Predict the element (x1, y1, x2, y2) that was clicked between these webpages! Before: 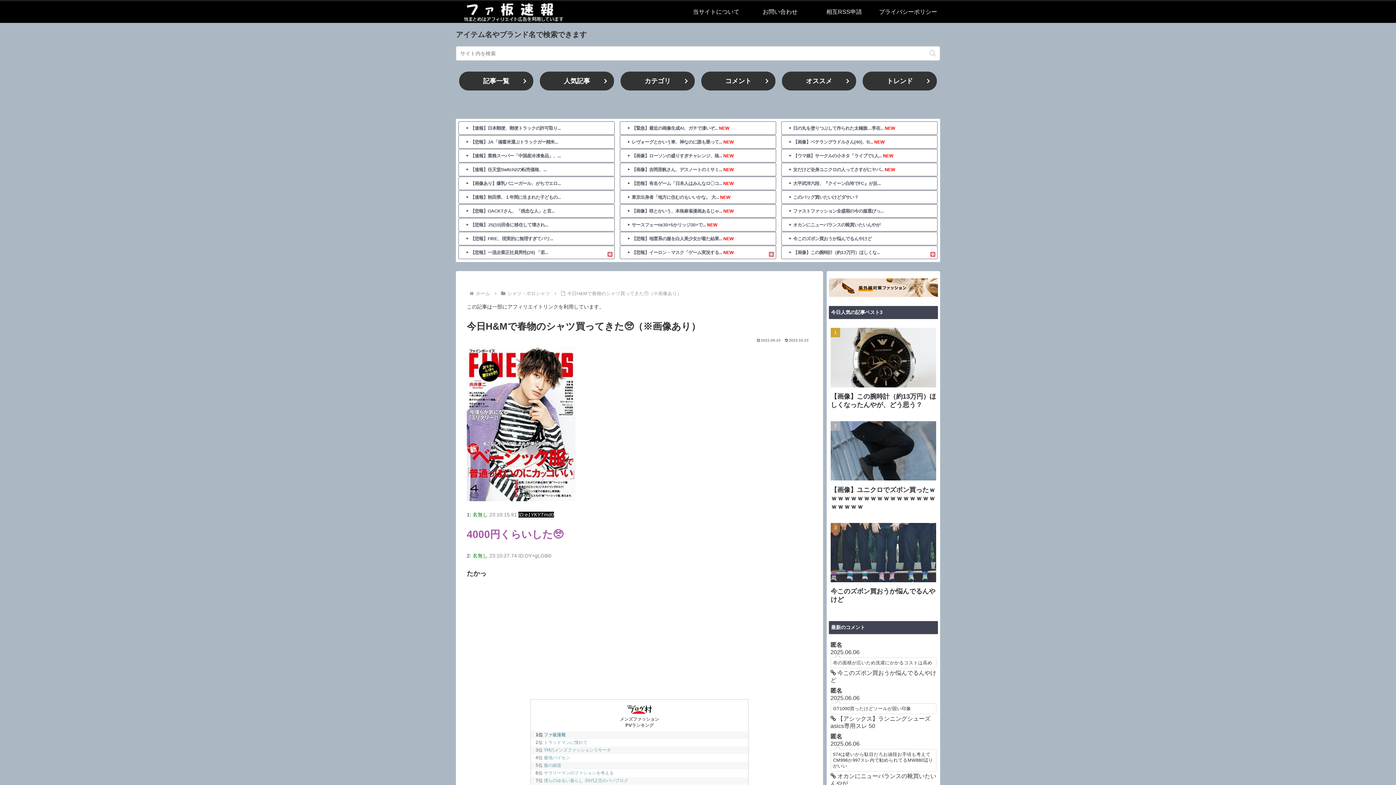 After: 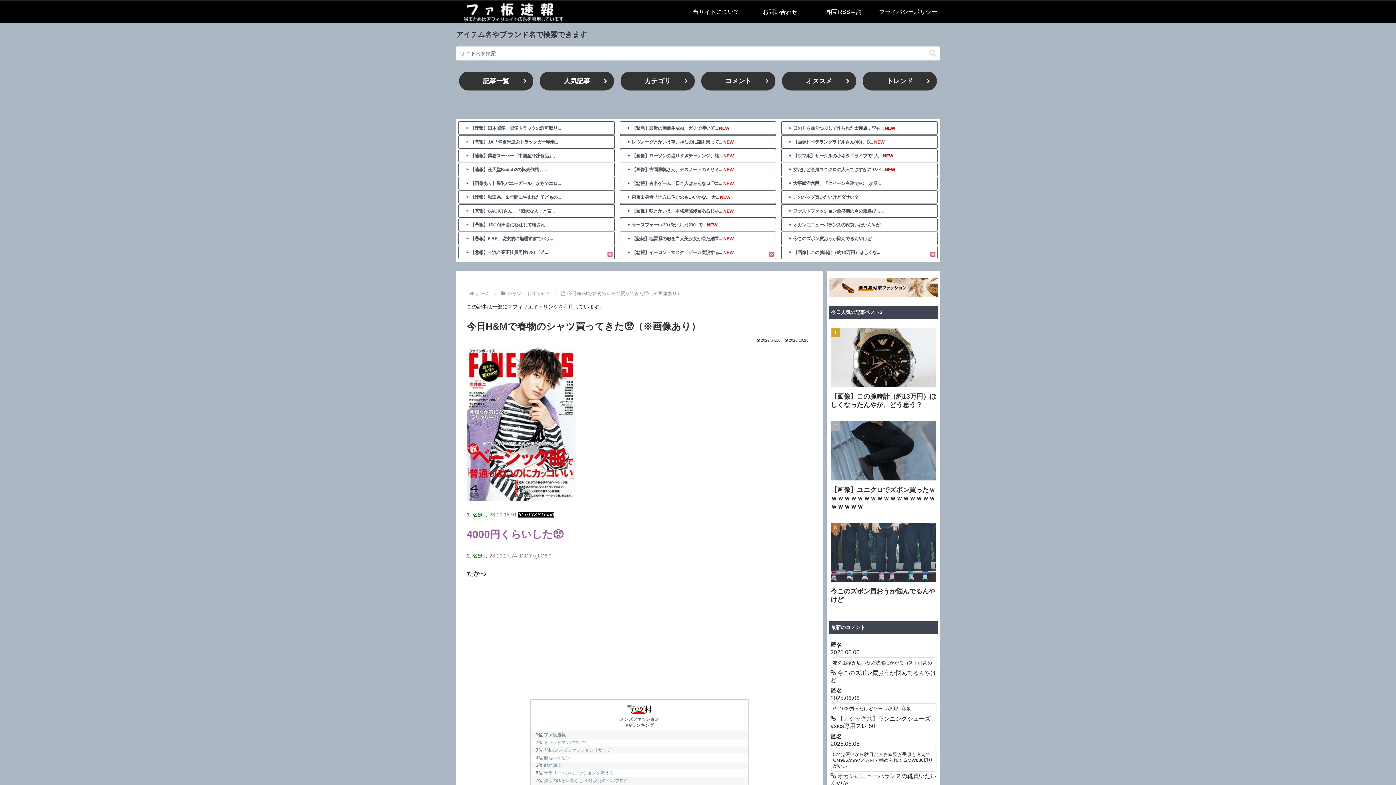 Action: label: 【悲報】イーロン・マスク「ゲーム実況する...NEW bbox: (626, 248, 772, 255)